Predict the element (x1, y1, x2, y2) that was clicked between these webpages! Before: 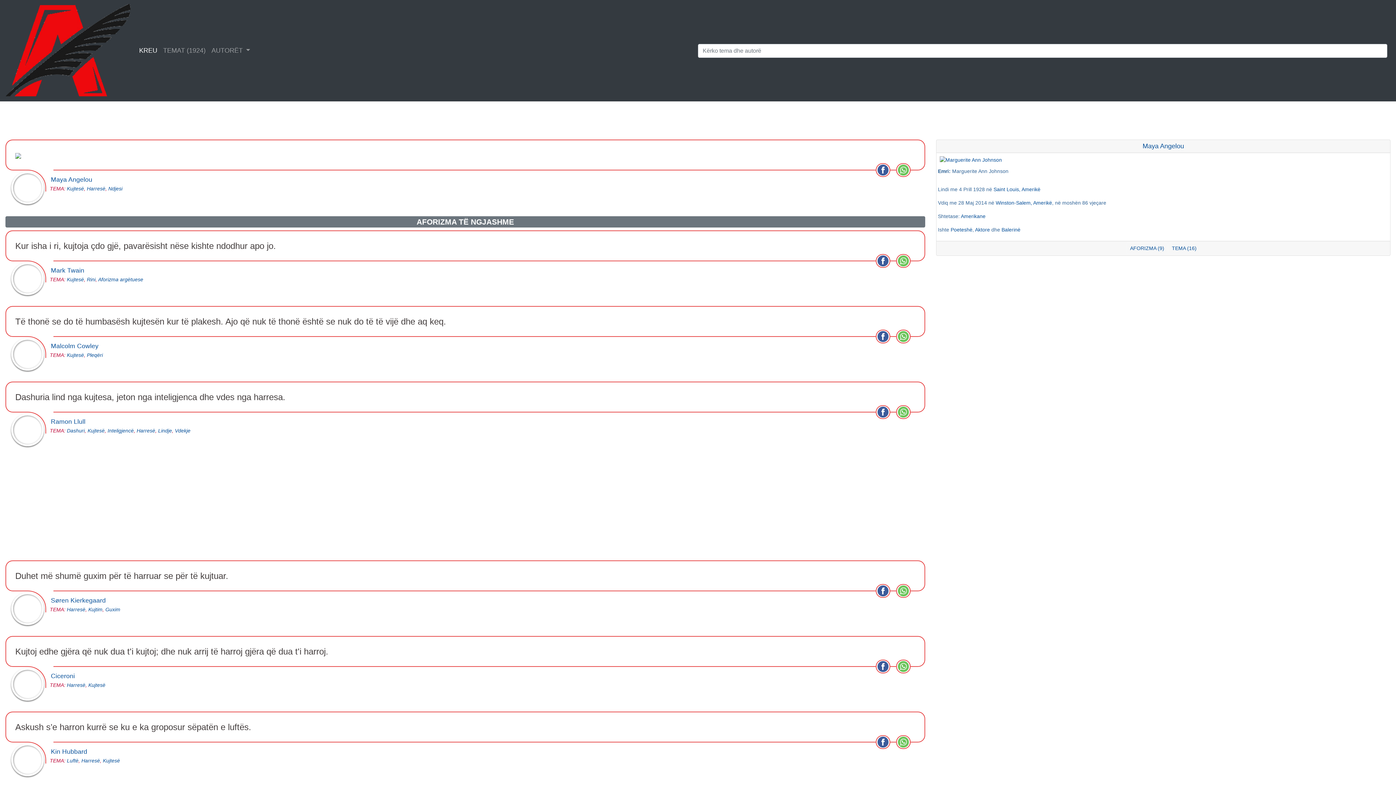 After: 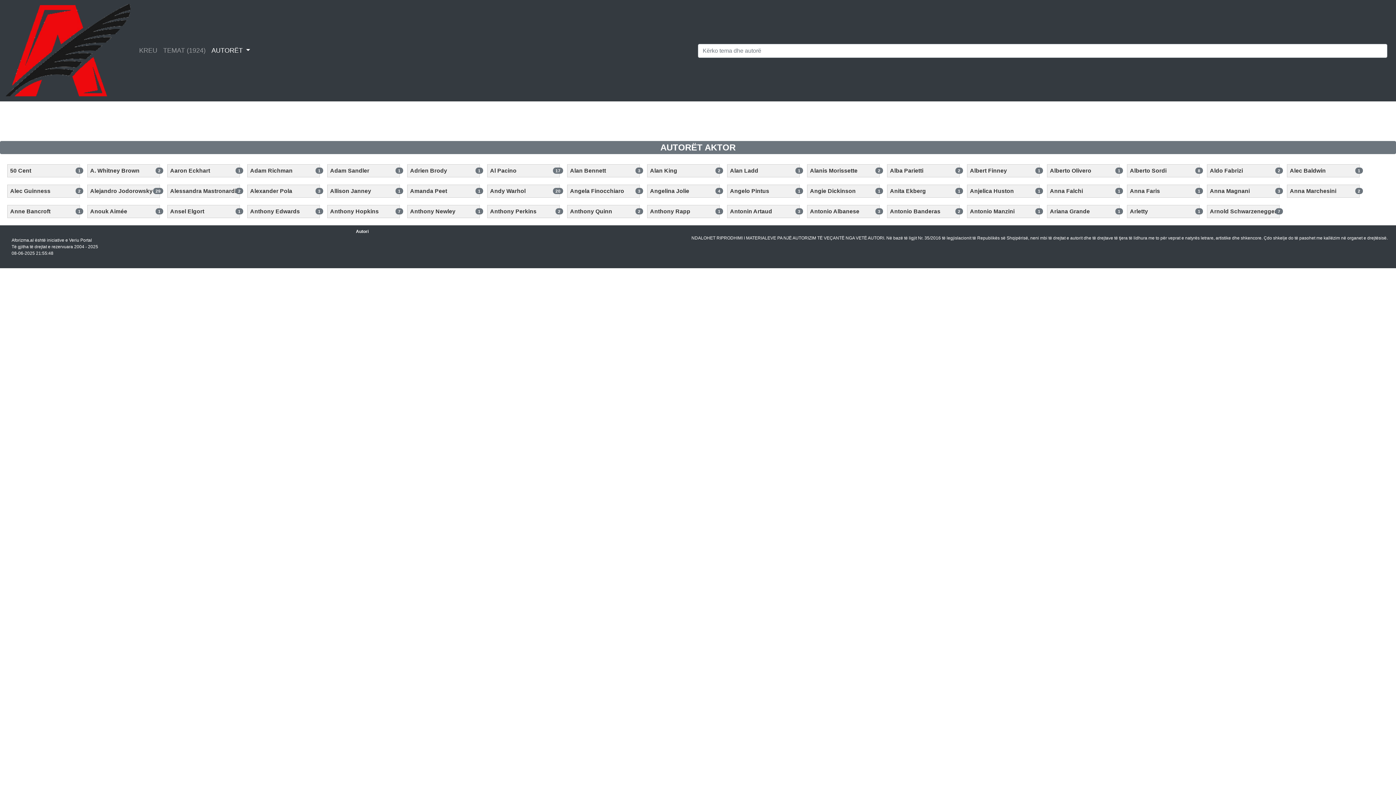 Action: bbox: (975, 226, 990, 232) label: Aktore